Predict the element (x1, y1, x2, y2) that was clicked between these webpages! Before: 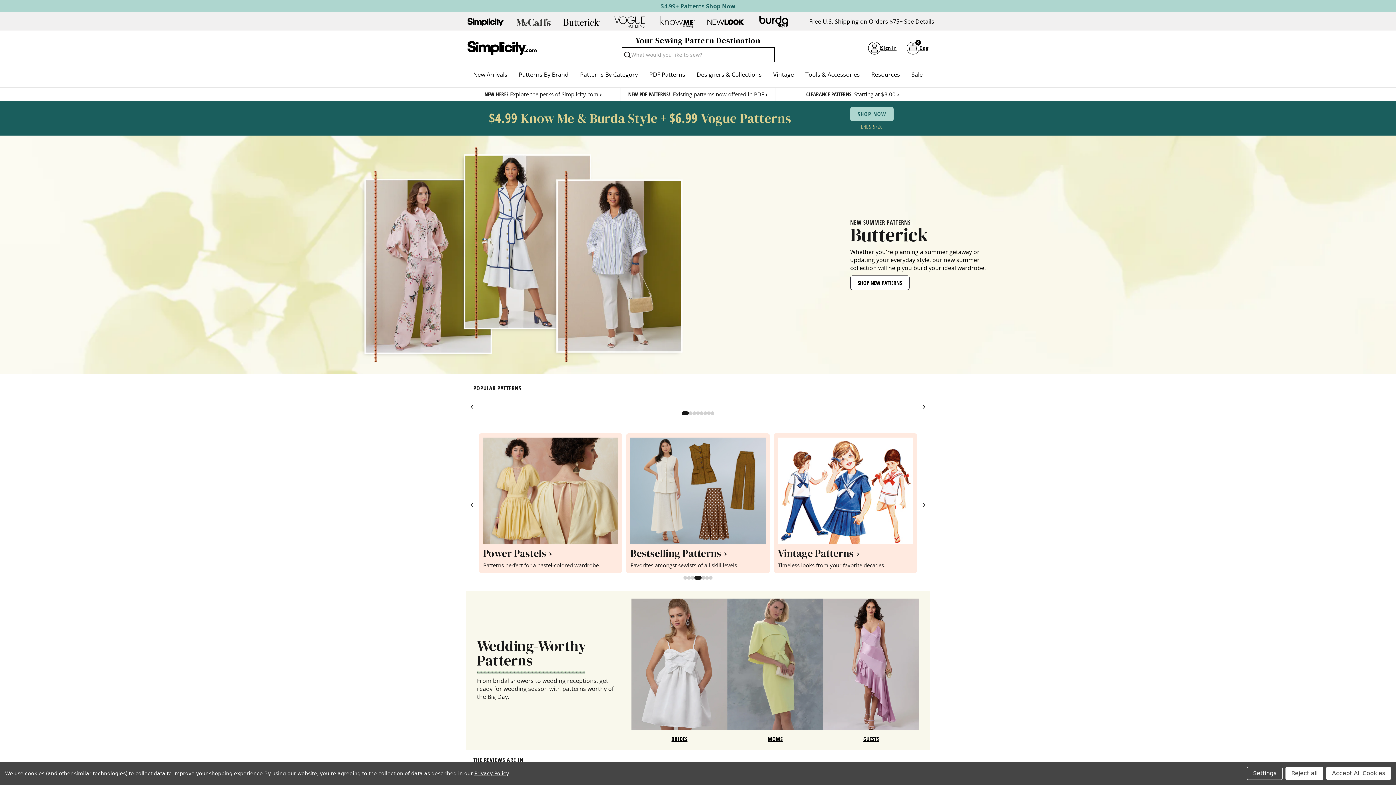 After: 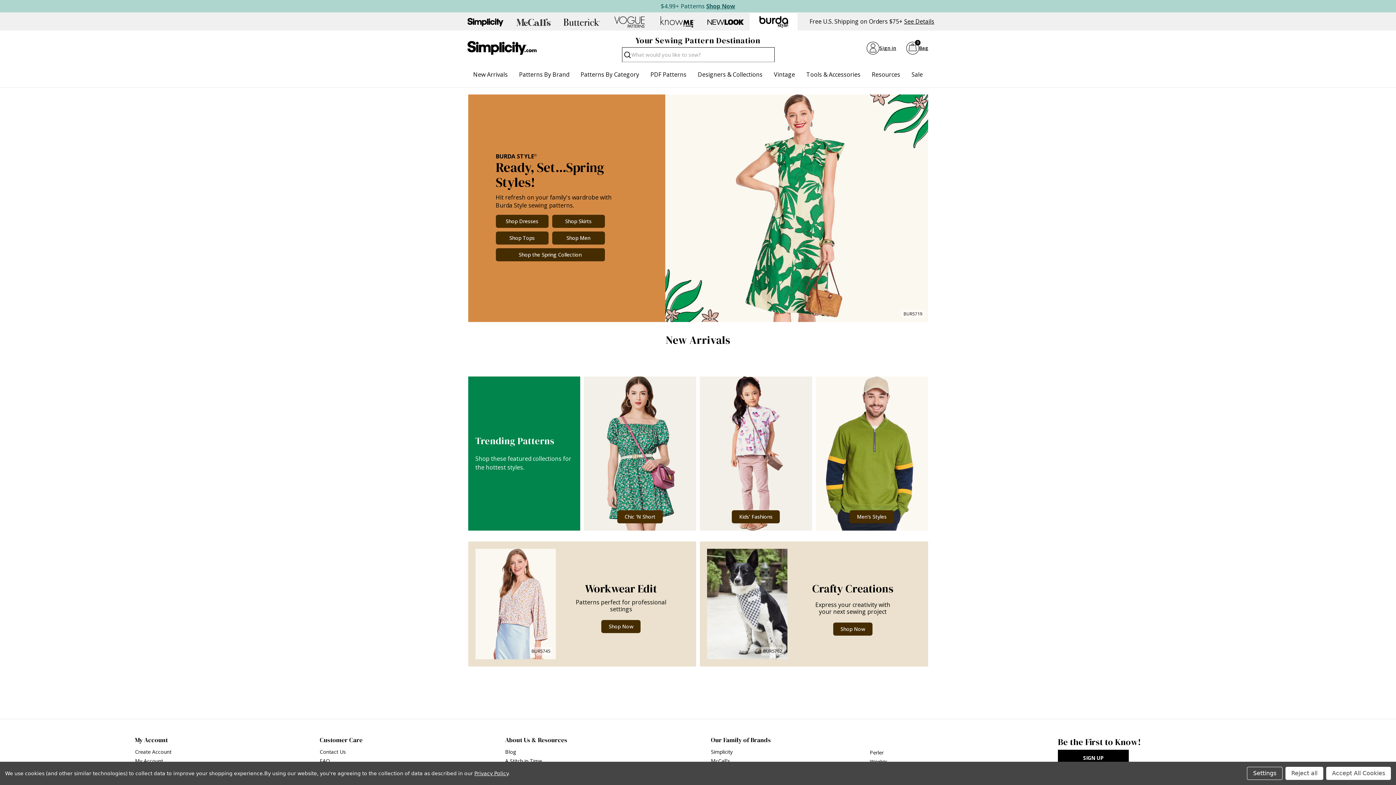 Action: label: Shop Burda Style patterns bbox: (749, 12, 797, 31)